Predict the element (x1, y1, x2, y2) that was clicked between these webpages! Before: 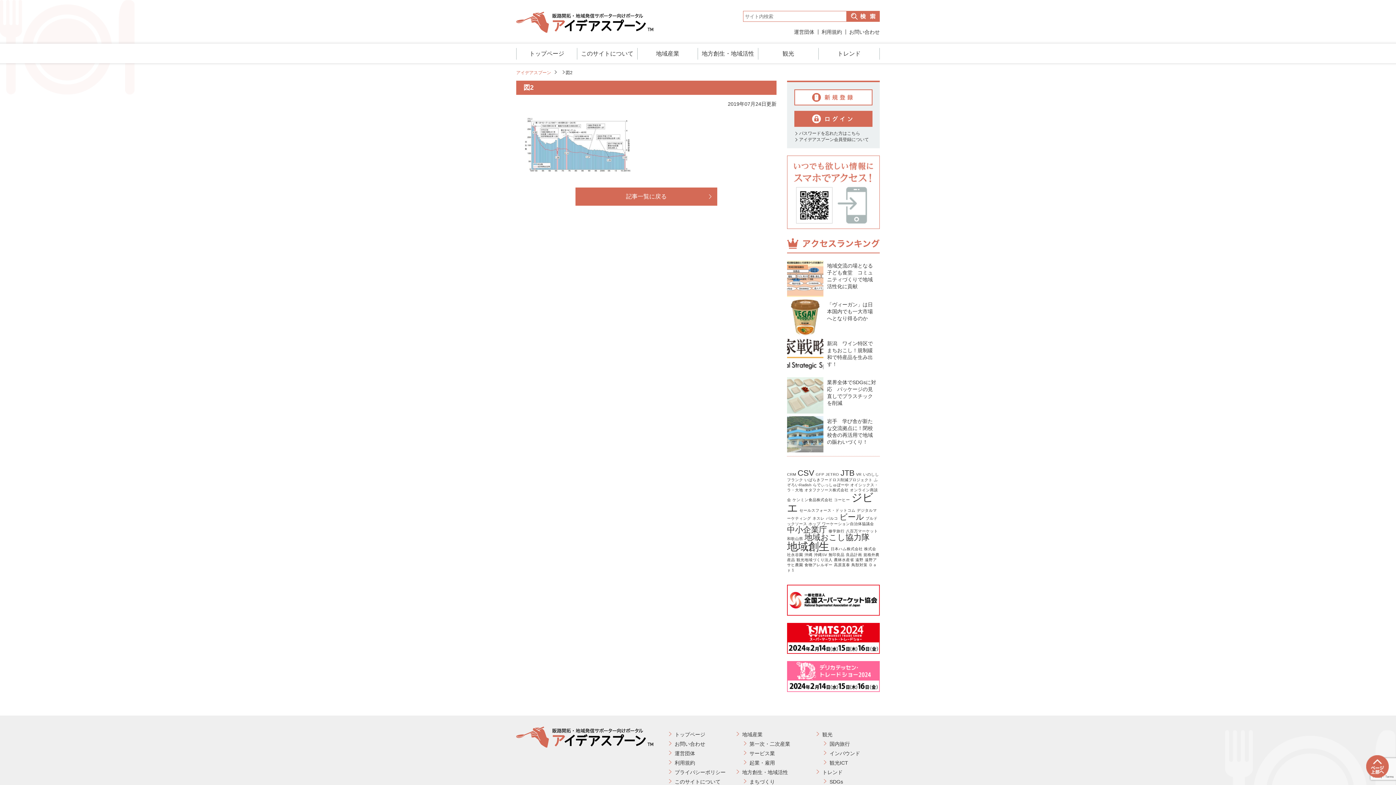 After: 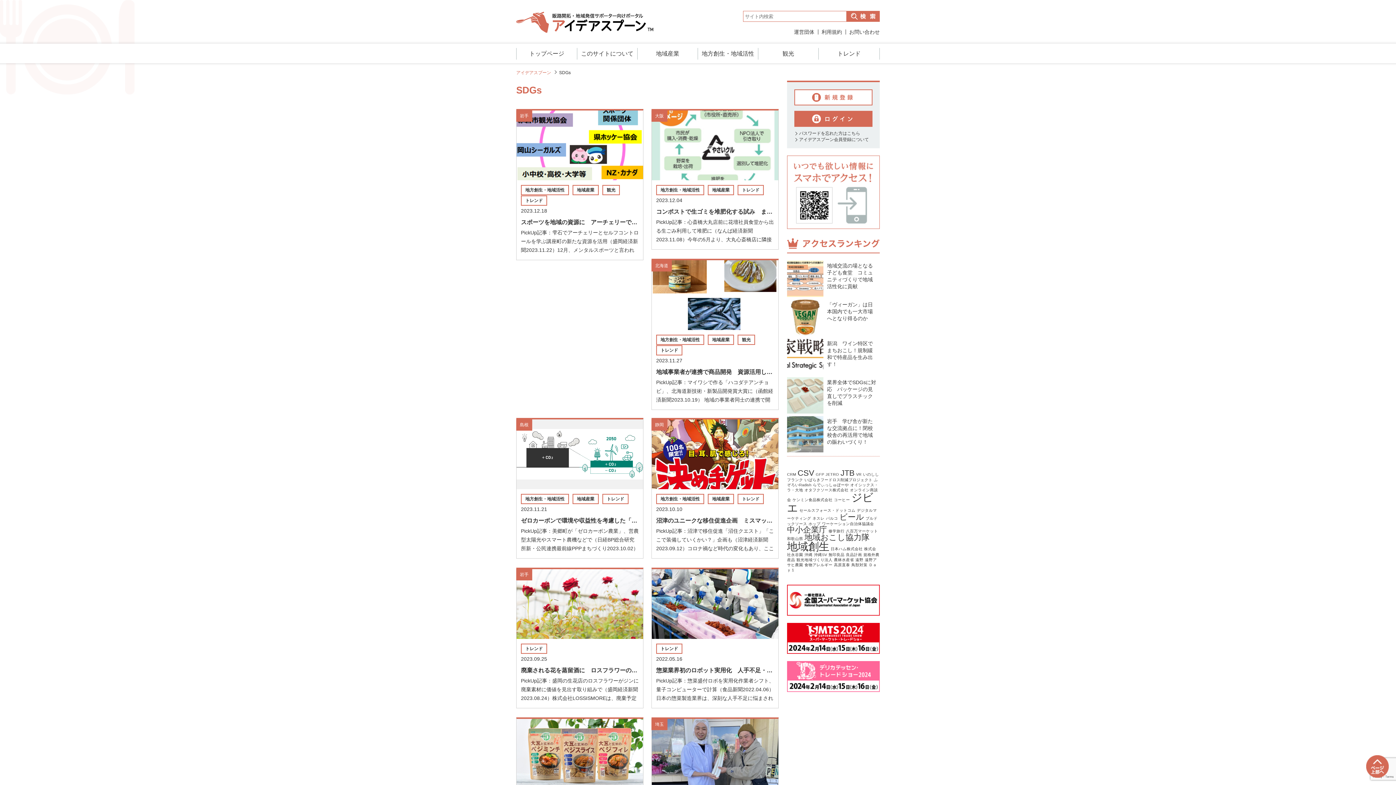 Action: bbox: (829, 779, 843, 785) label: SDGs